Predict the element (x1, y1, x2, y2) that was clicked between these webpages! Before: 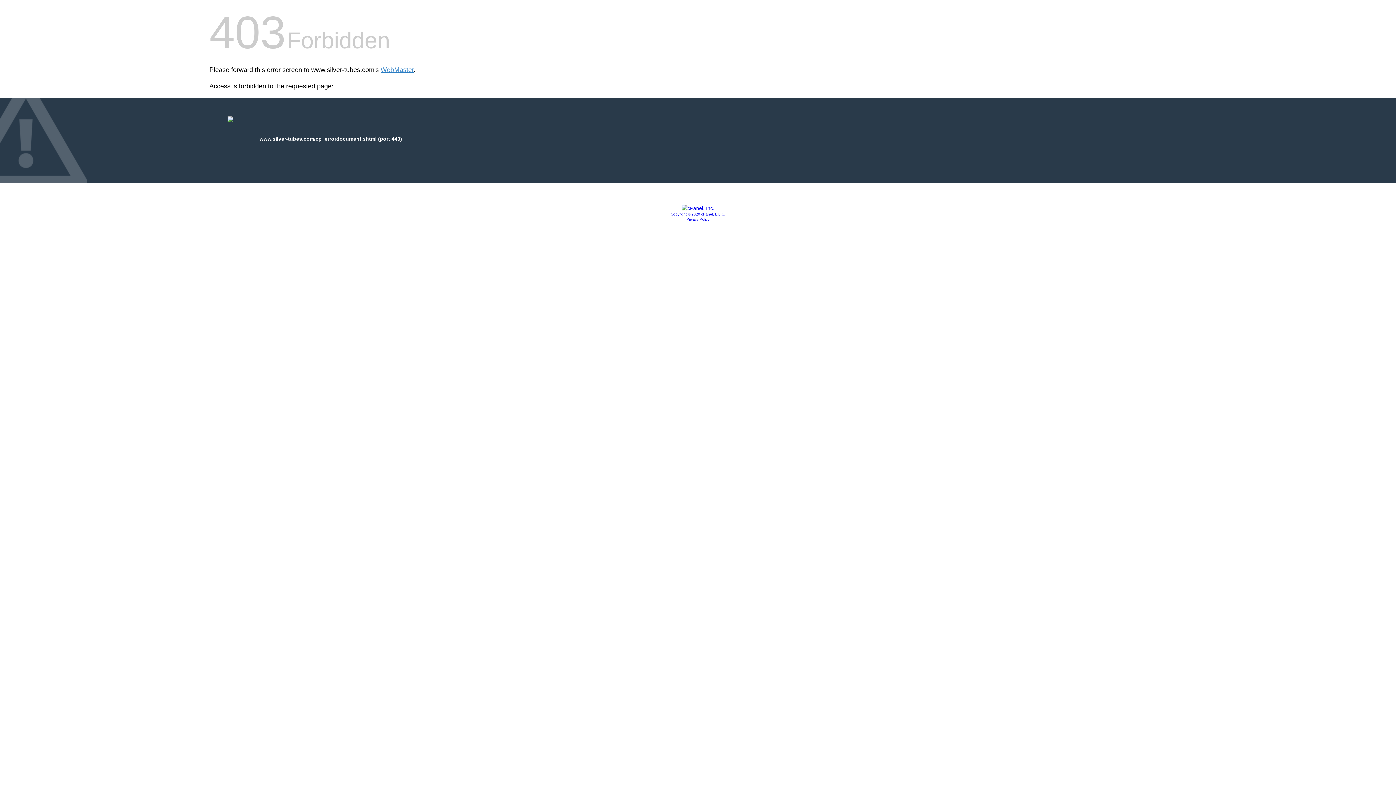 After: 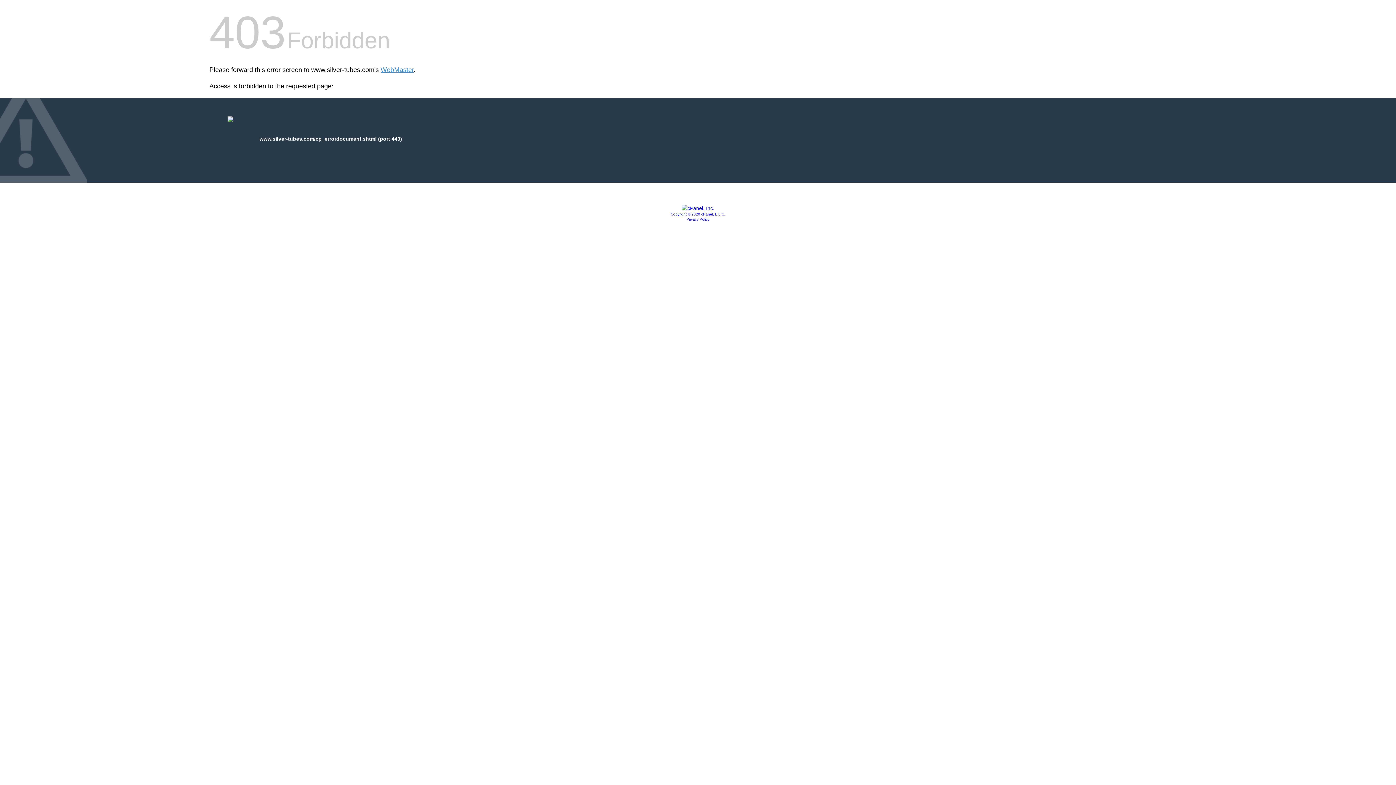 Action: label: Privacy Policy bbox: (686, 217, 709, 221)